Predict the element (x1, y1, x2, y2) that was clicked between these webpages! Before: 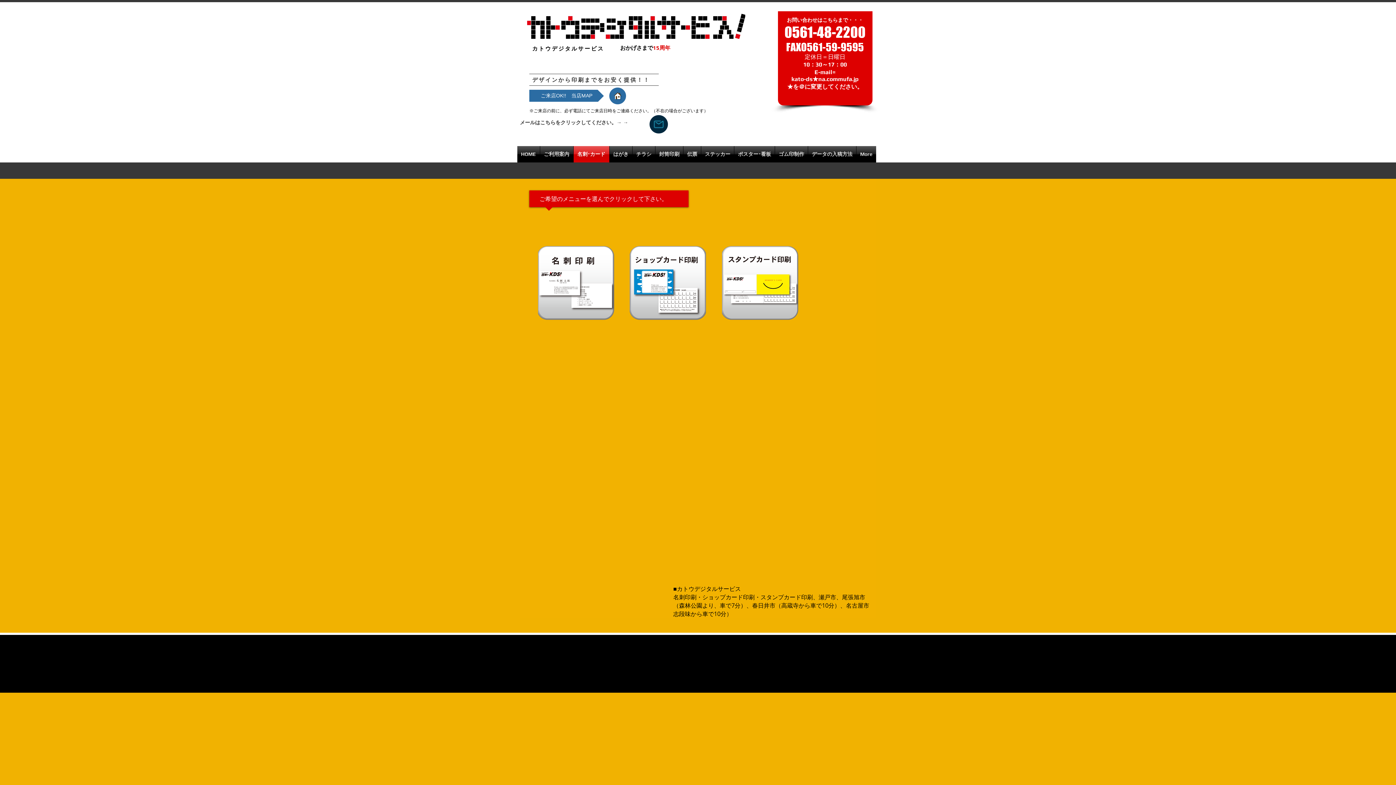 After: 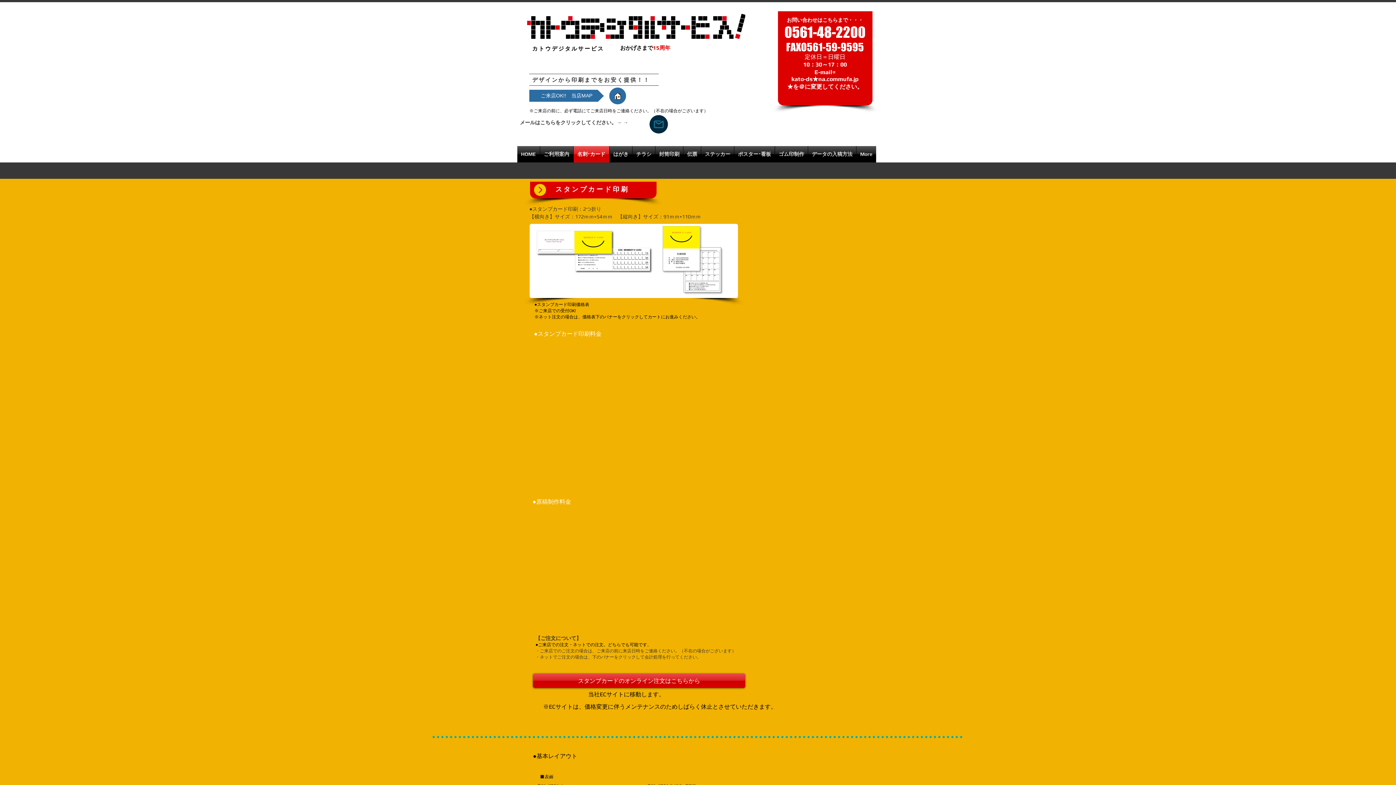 Action: bbox: (722, 246, 798, 320)